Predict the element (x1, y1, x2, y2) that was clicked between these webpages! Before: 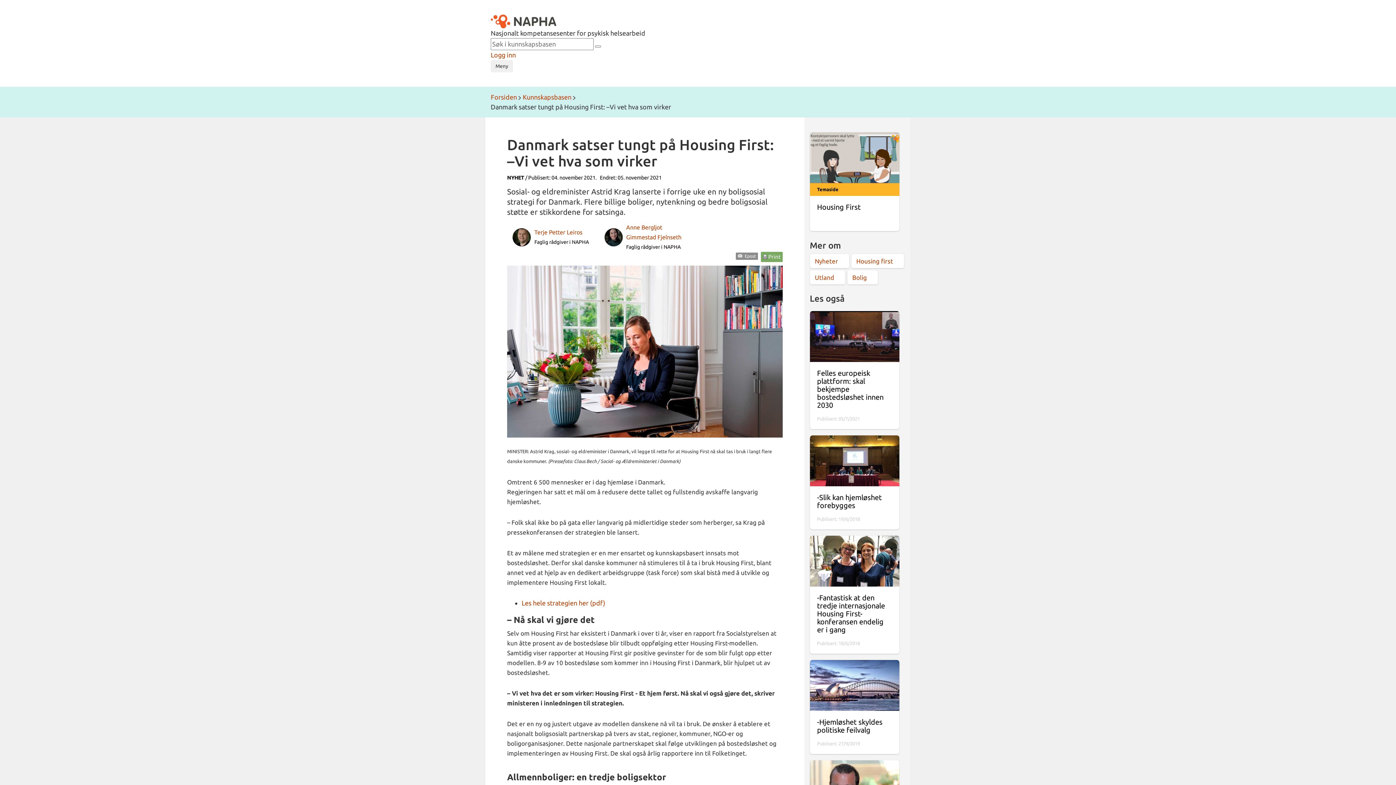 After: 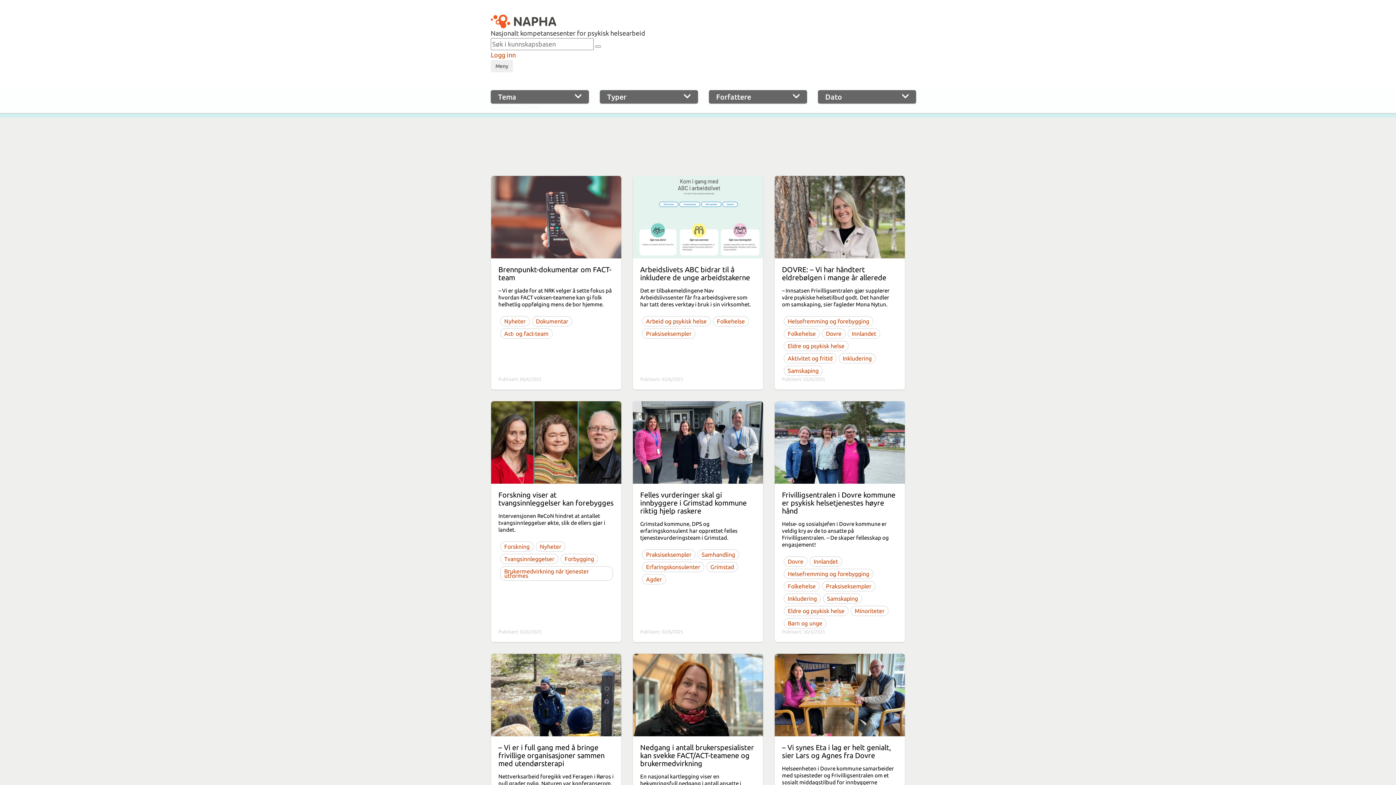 Action: bbox: (595, 45, 601, 47) label: Søk